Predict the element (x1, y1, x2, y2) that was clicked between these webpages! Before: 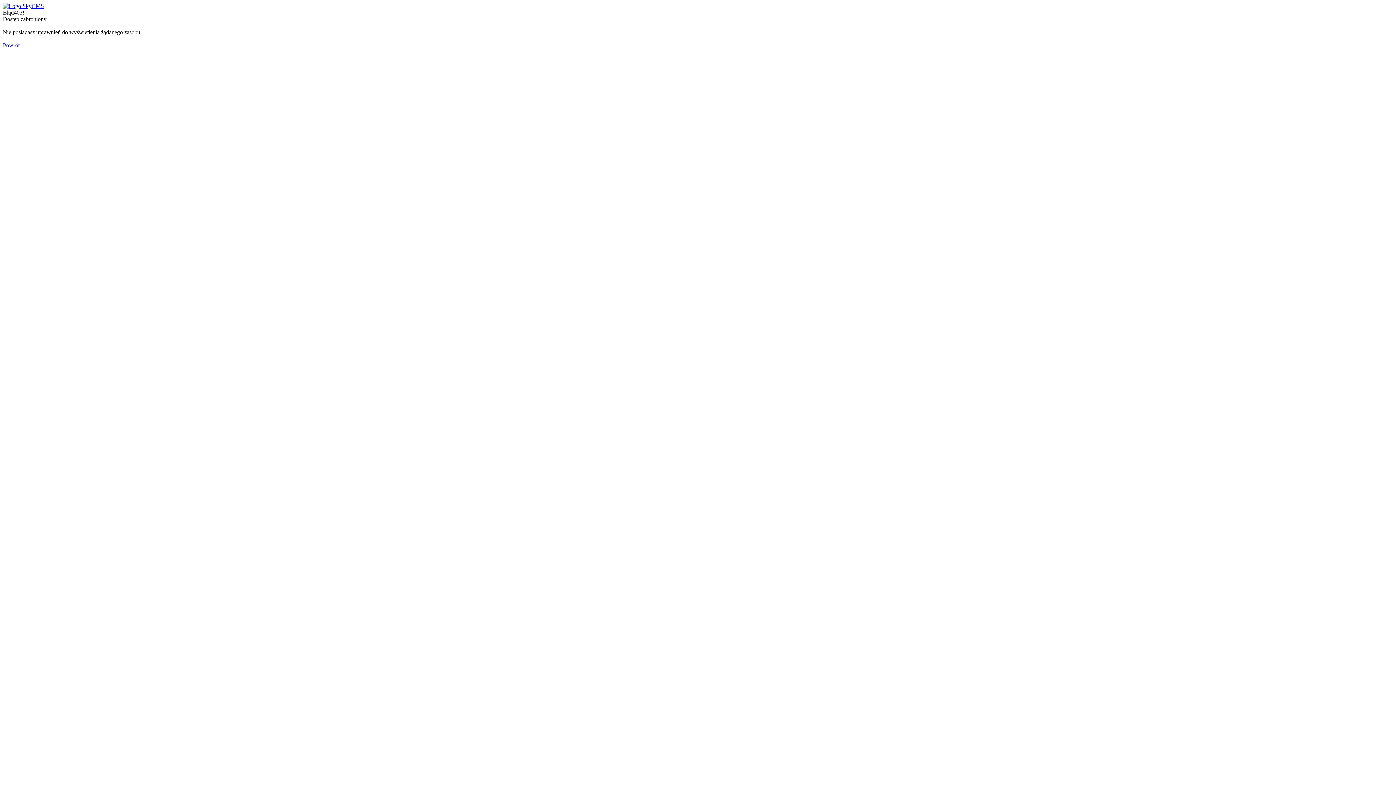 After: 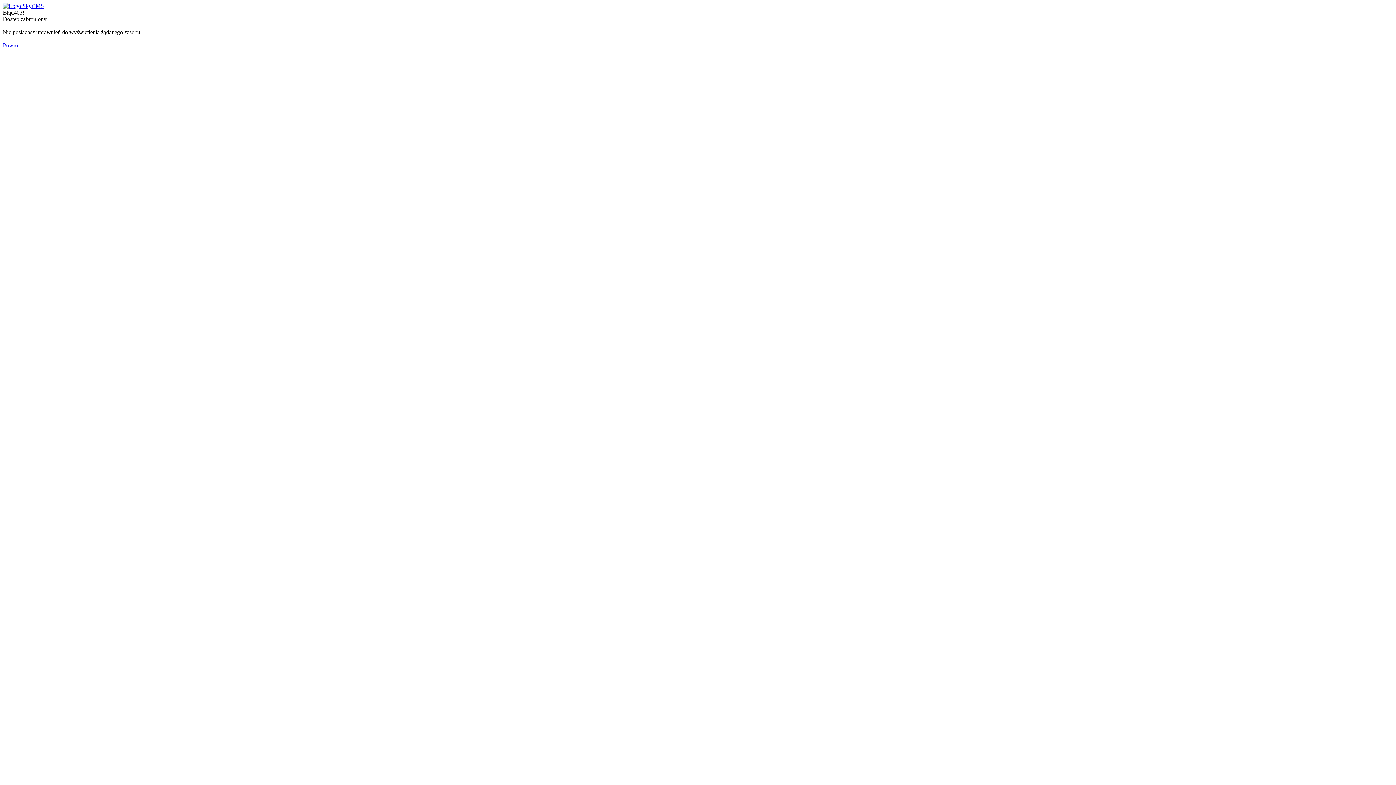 Action: bbox: (2, 2, 44, 9)